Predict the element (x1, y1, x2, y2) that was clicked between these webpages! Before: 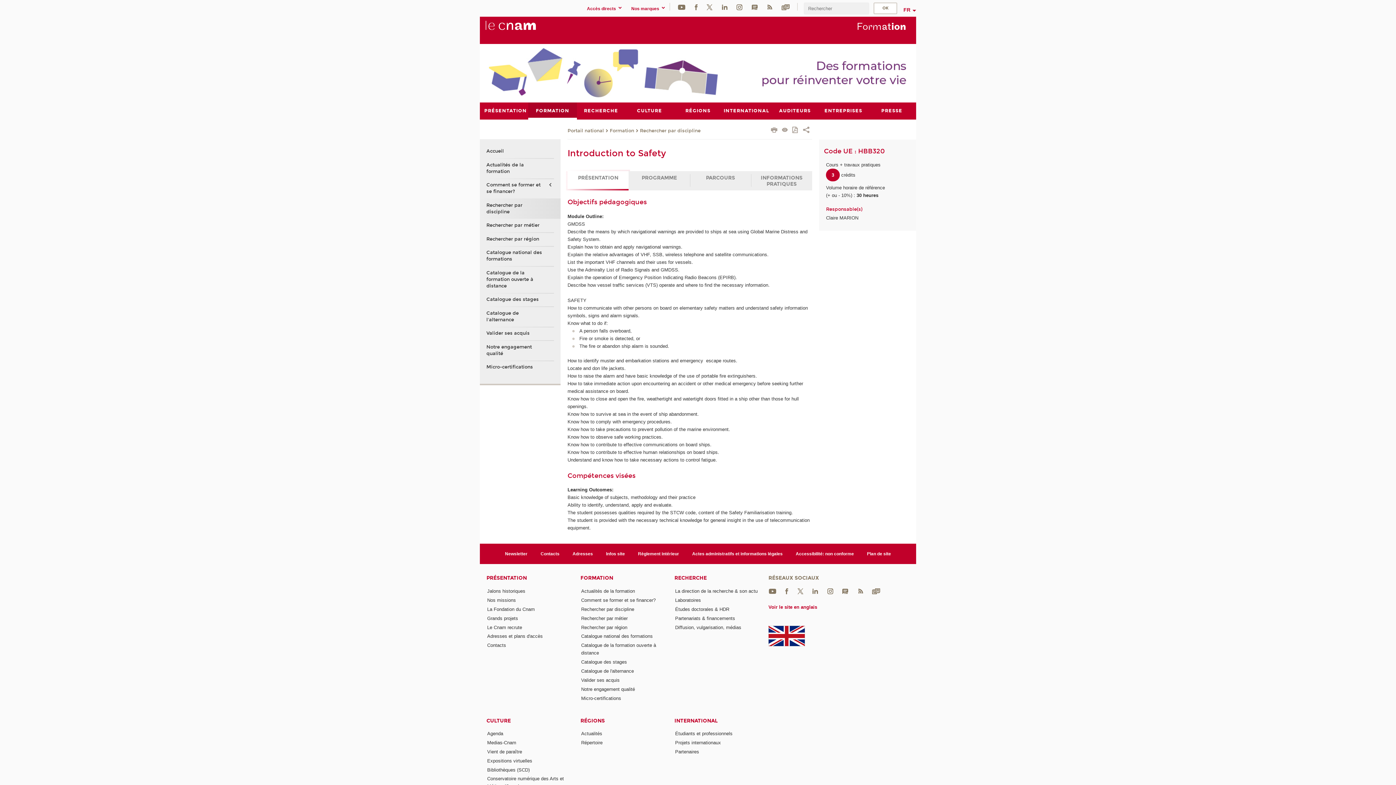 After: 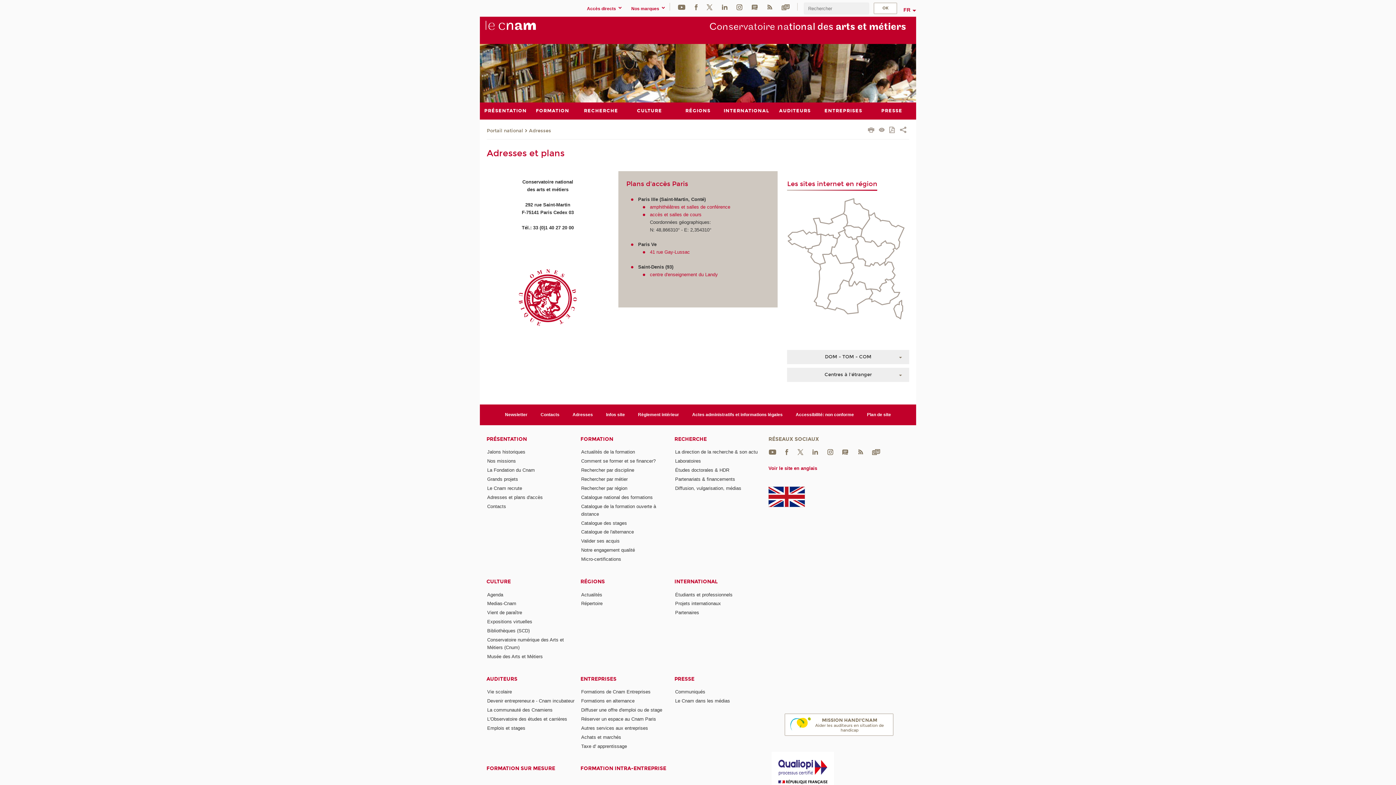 Action: label: Adresses bbox: (572, 551, 593, 556)